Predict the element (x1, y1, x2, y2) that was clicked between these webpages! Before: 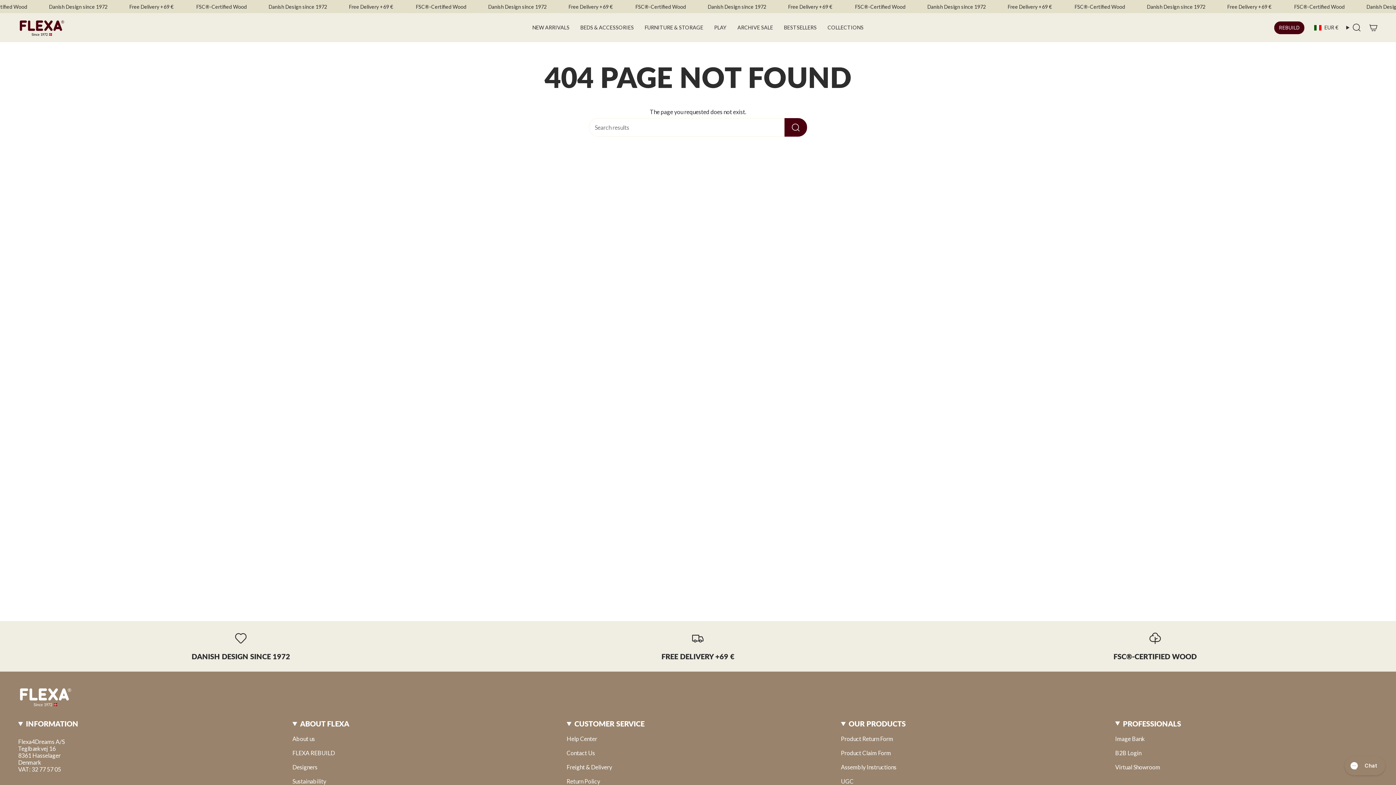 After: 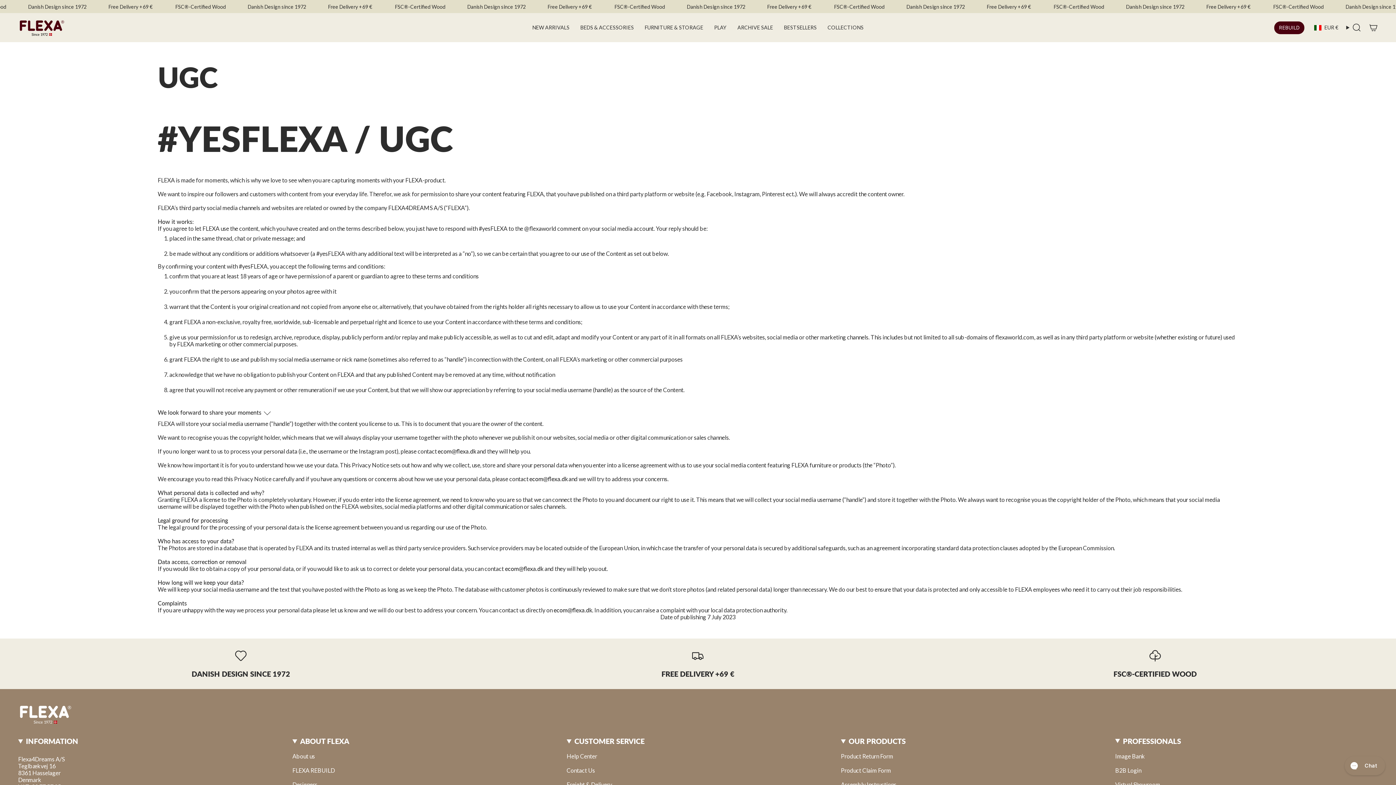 Action: bbox: (841, 778, 853, 785) label: UGC